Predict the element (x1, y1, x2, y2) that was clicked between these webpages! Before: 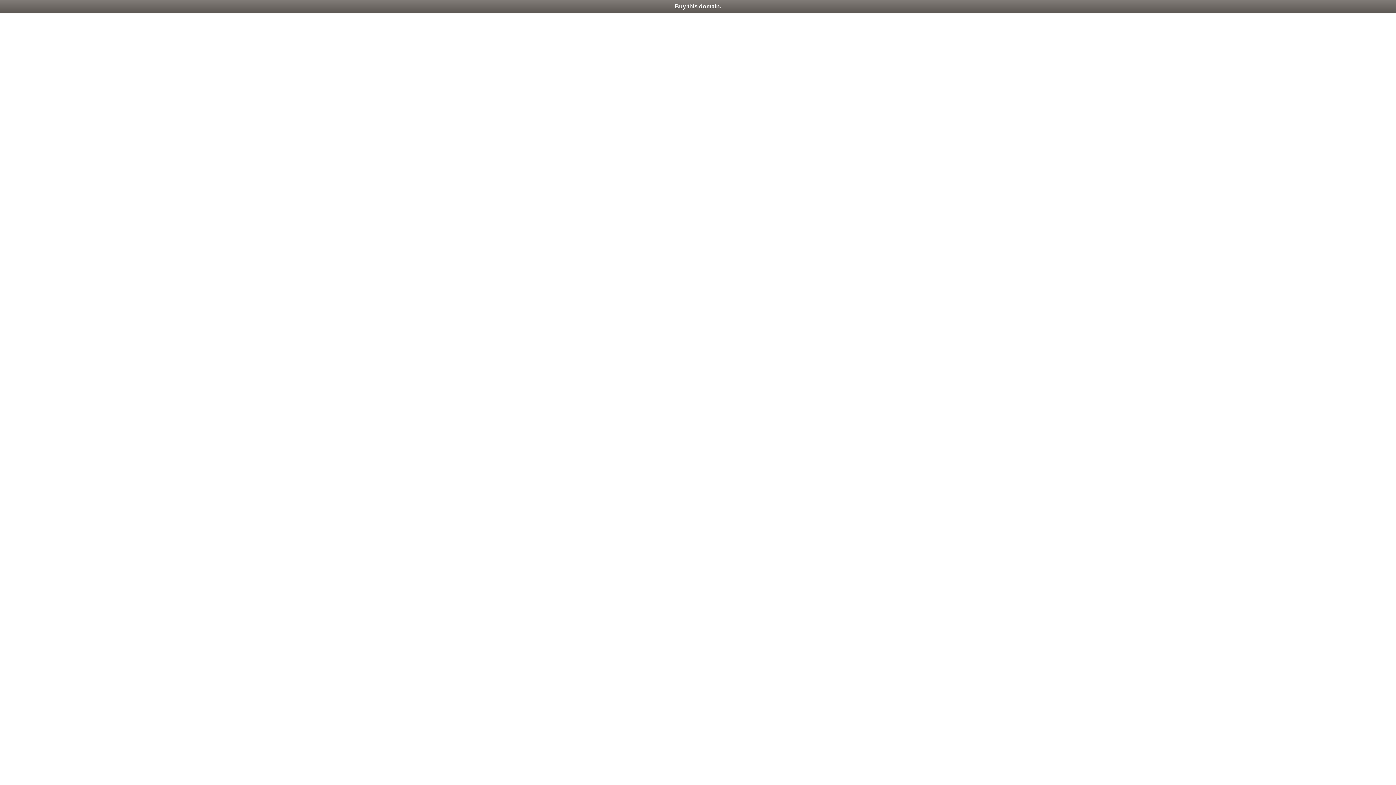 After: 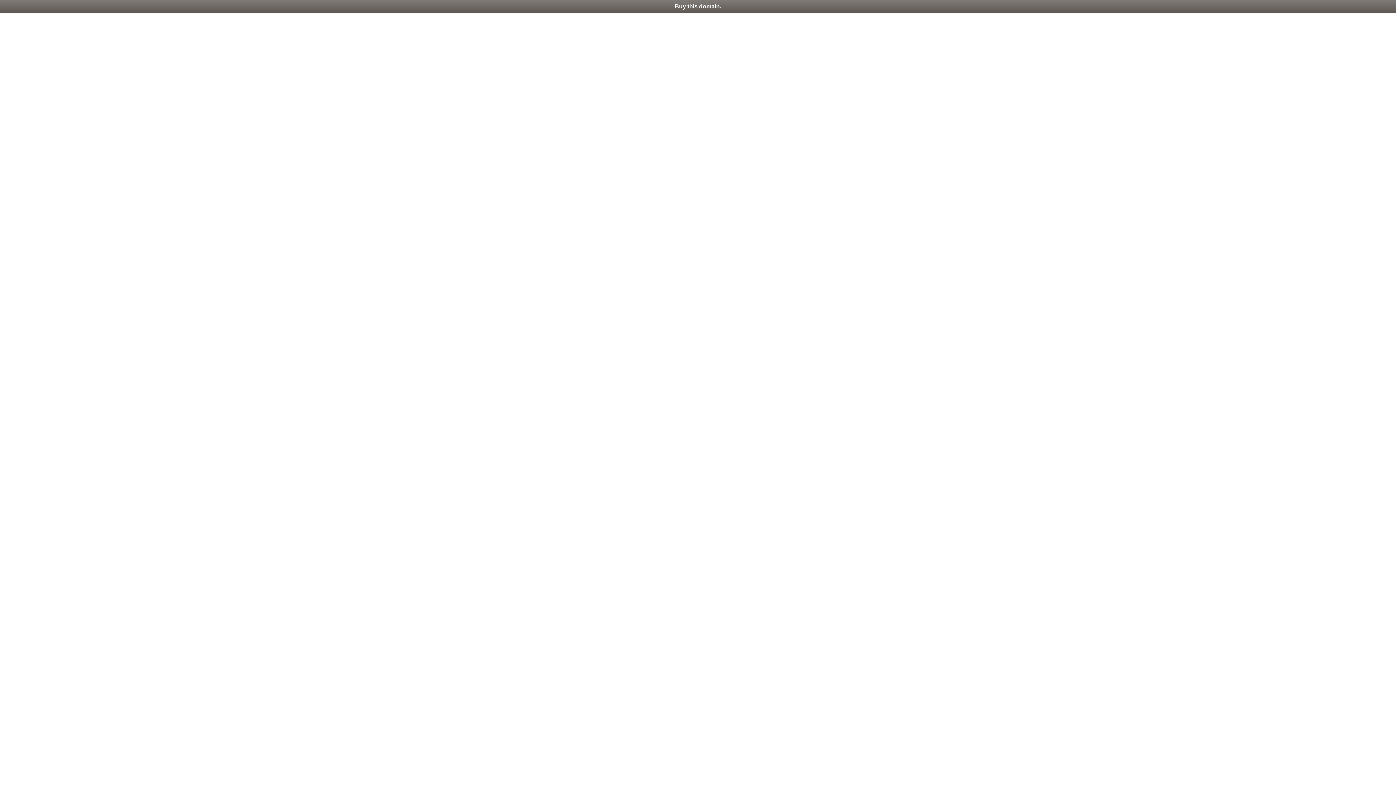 Action: label: Buy this domain. bbox: (0, 0, 1396, 13)